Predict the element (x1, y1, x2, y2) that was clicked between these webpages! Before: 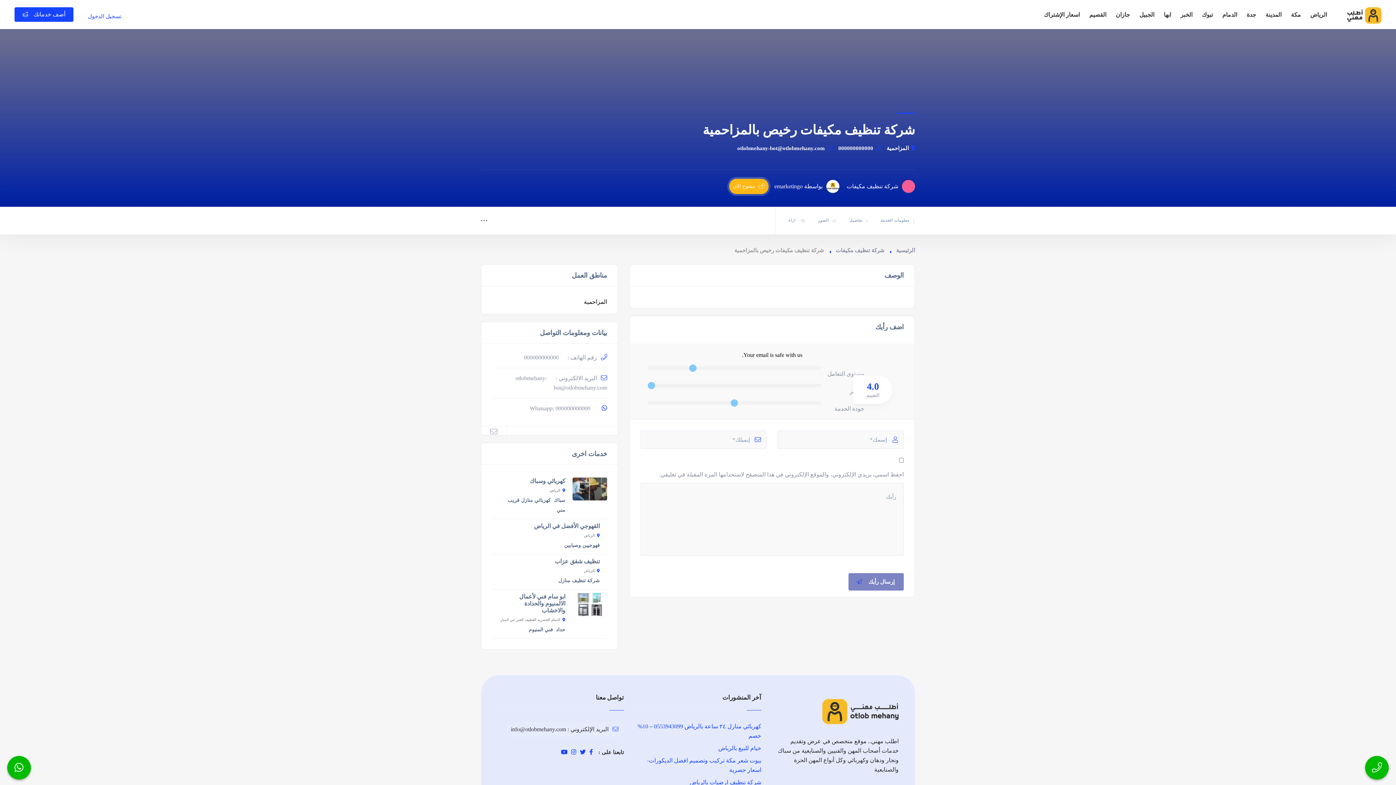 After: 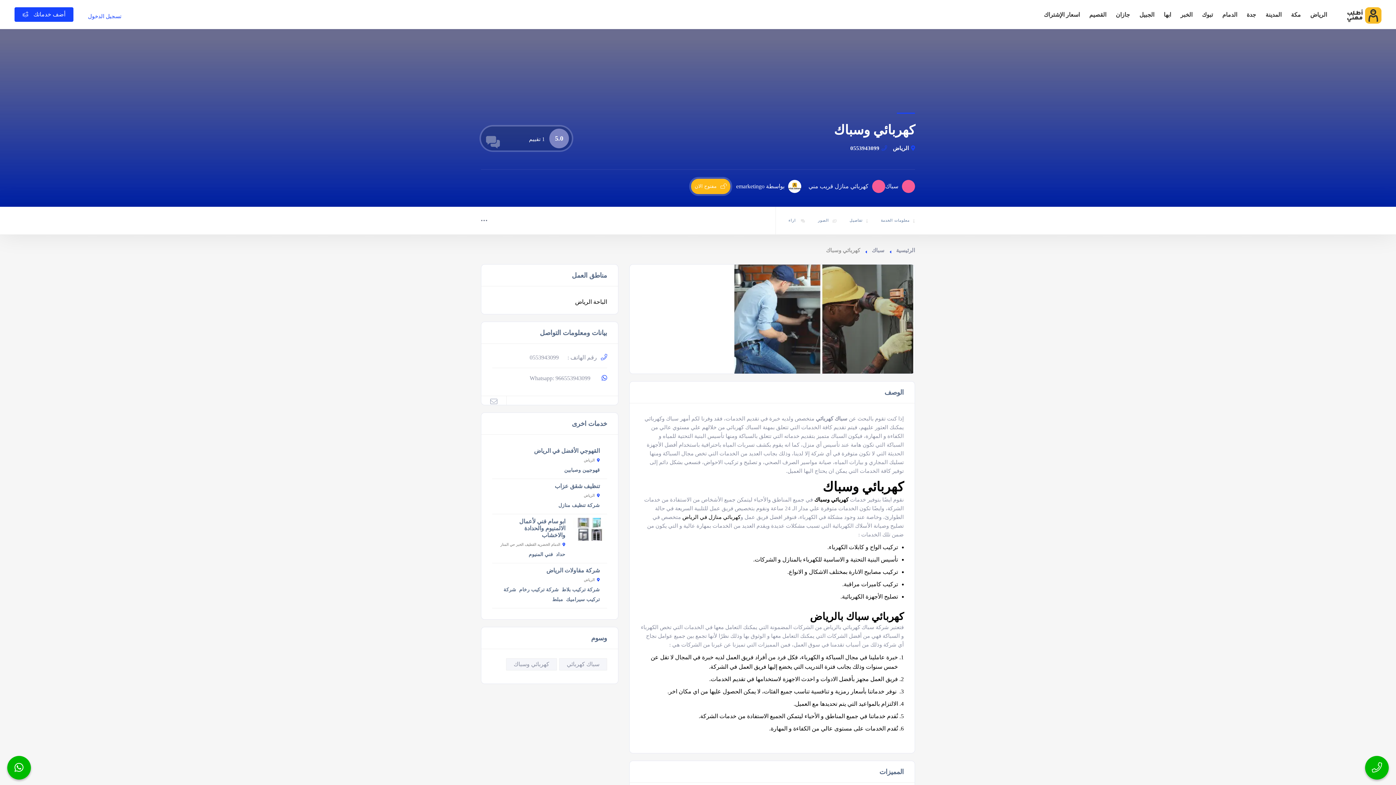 Action: bbox: (572, 485, 607, 491)